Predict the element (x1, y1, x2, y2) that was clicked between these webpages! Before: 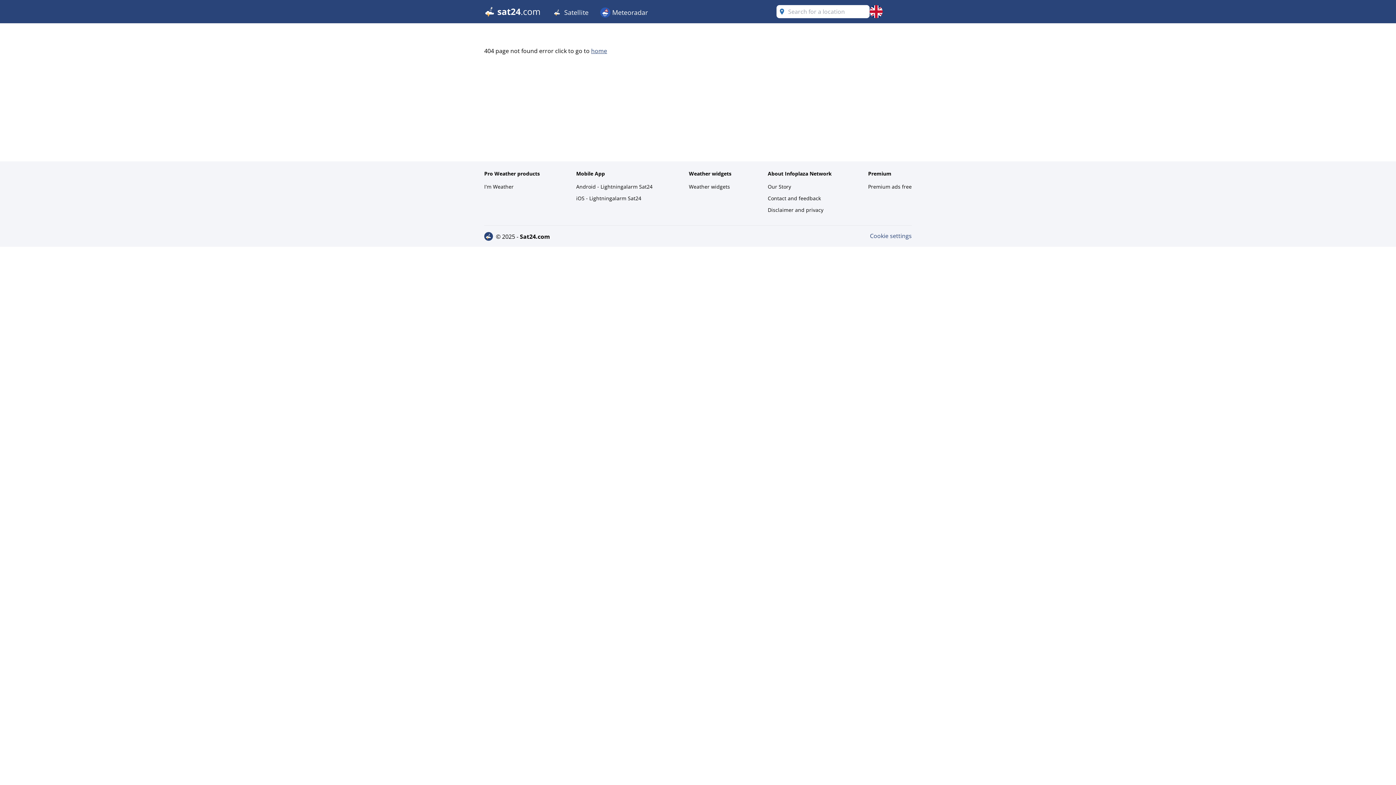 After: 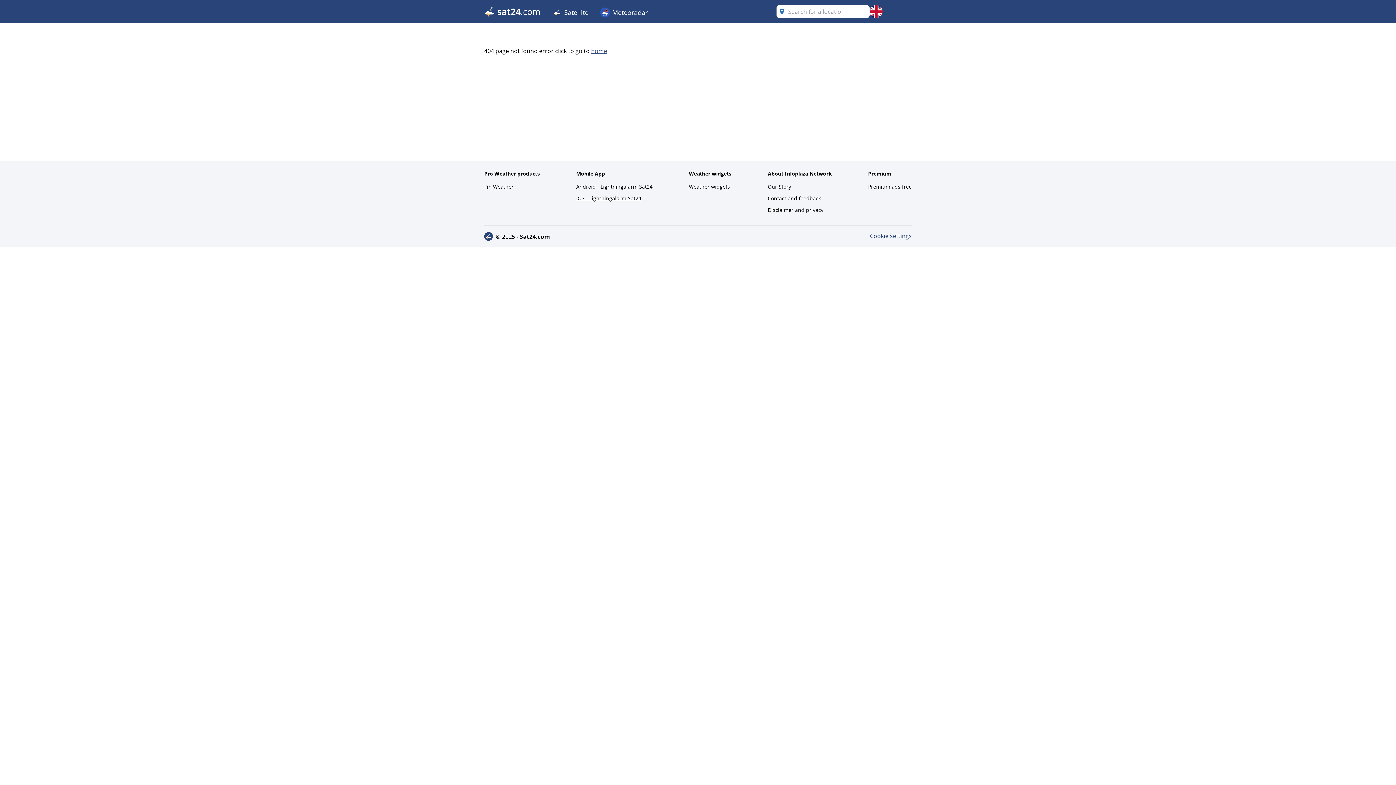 Action: bbox: (576, 193, 652, 203) label: iOS - Lightningalarm Sat24